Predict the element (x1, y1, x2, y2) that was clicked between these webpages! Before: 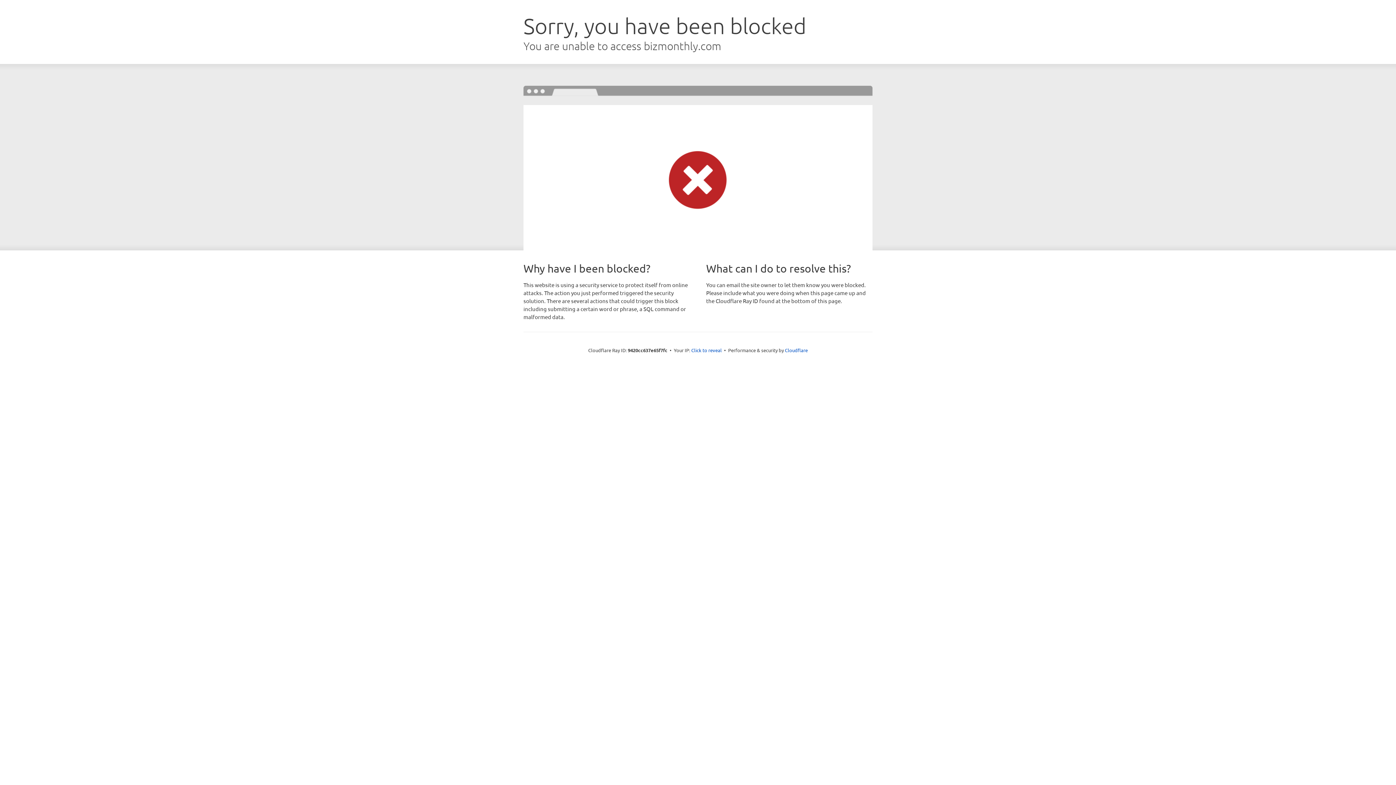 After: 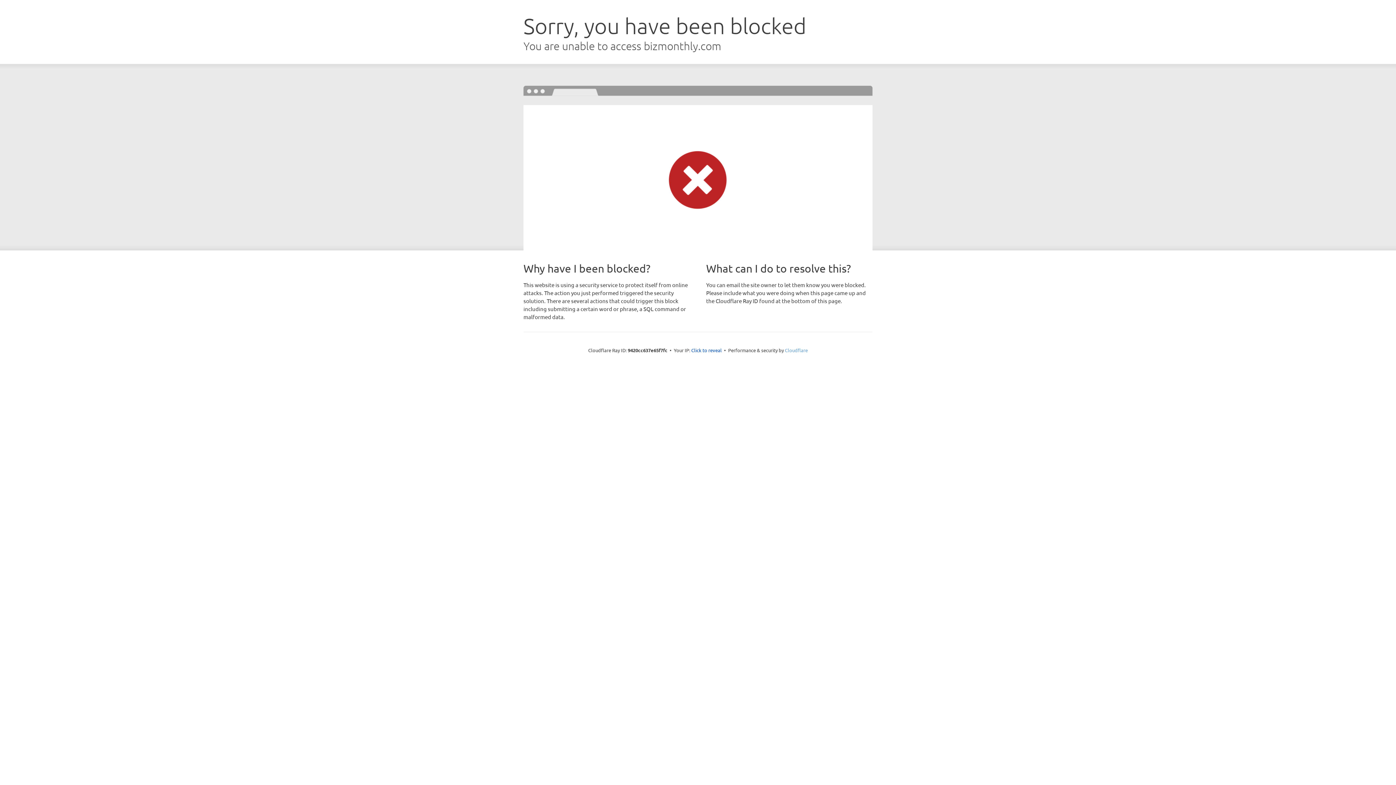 Action: label: Cloudflare bbox: (785, 347, 808, 353)